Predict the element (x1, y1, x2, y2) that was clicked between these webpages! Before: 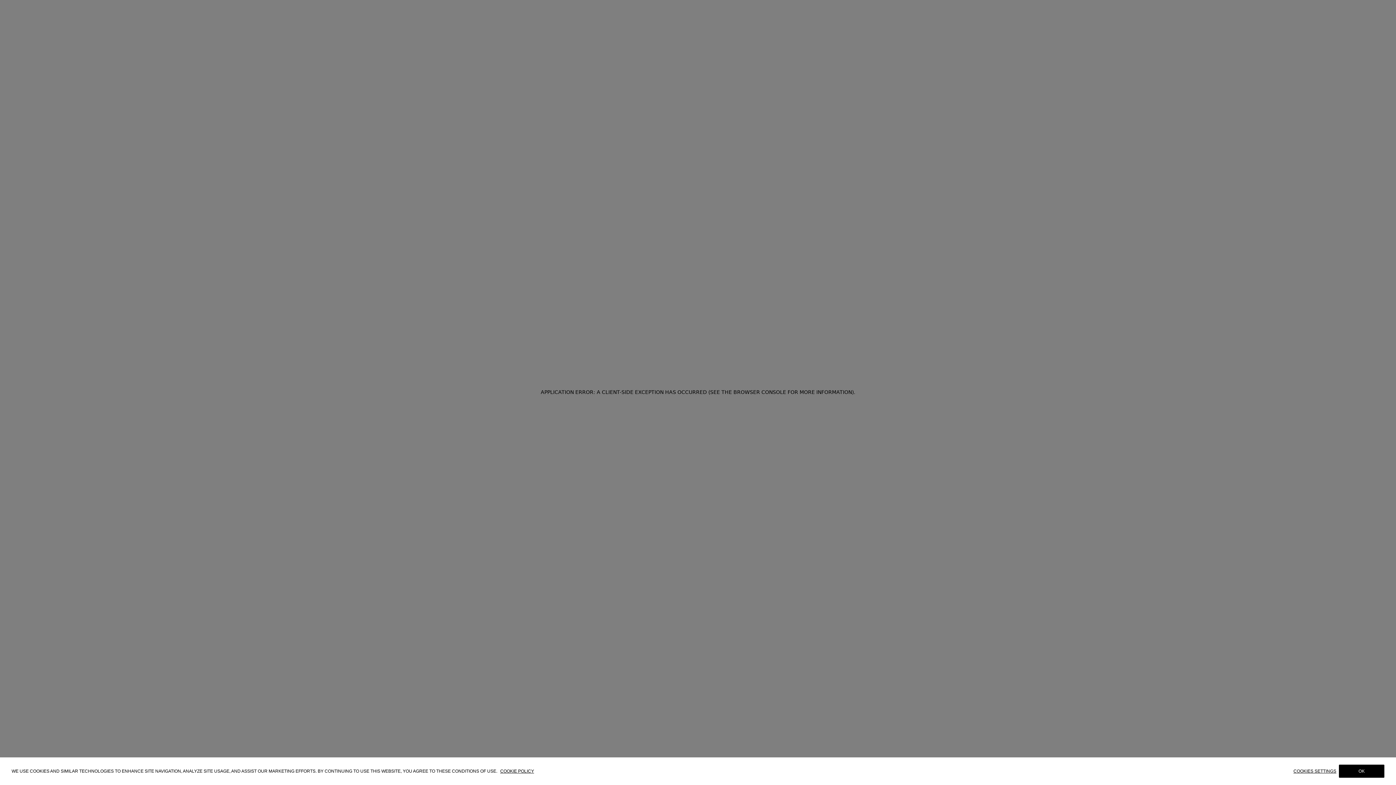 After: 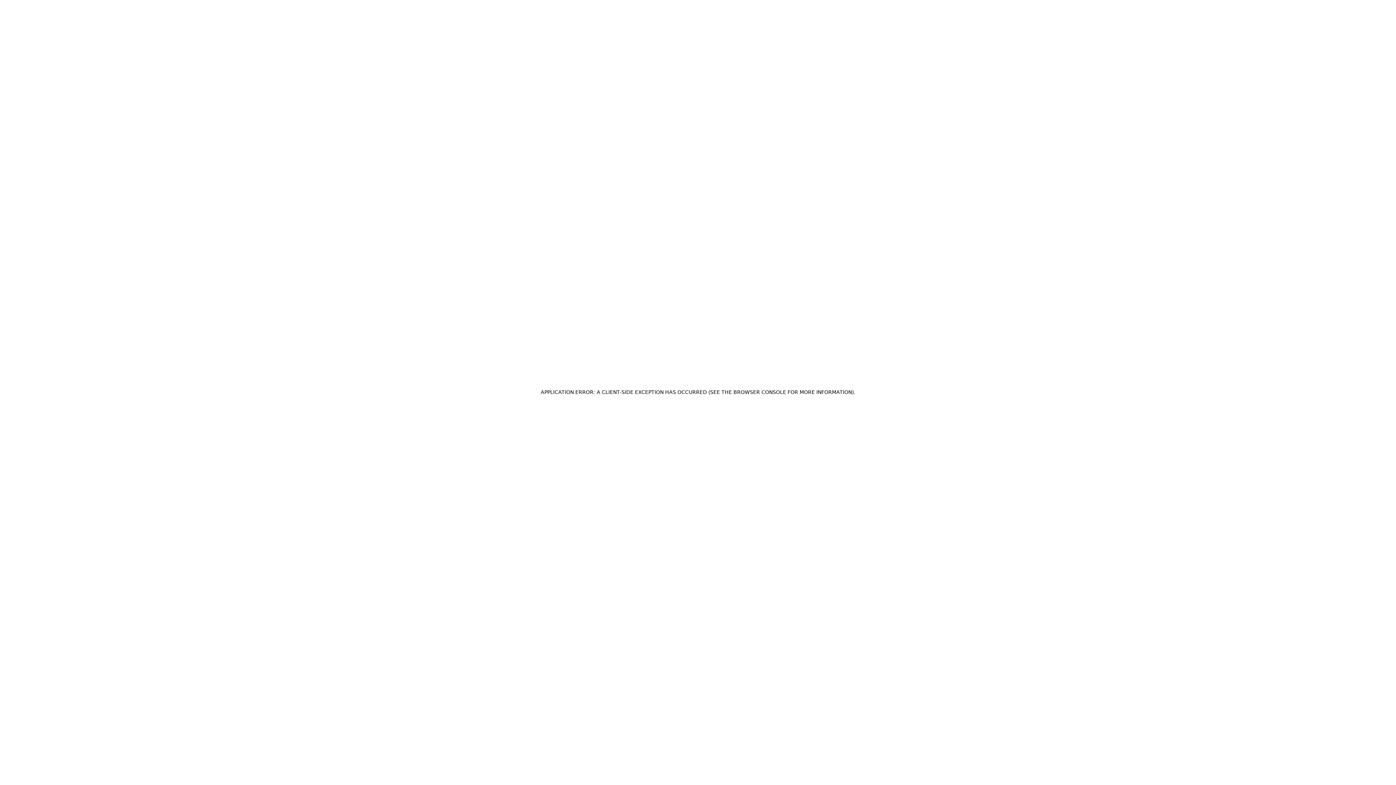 Action: bbox: (1339, 765, 1384, 778) label: OK